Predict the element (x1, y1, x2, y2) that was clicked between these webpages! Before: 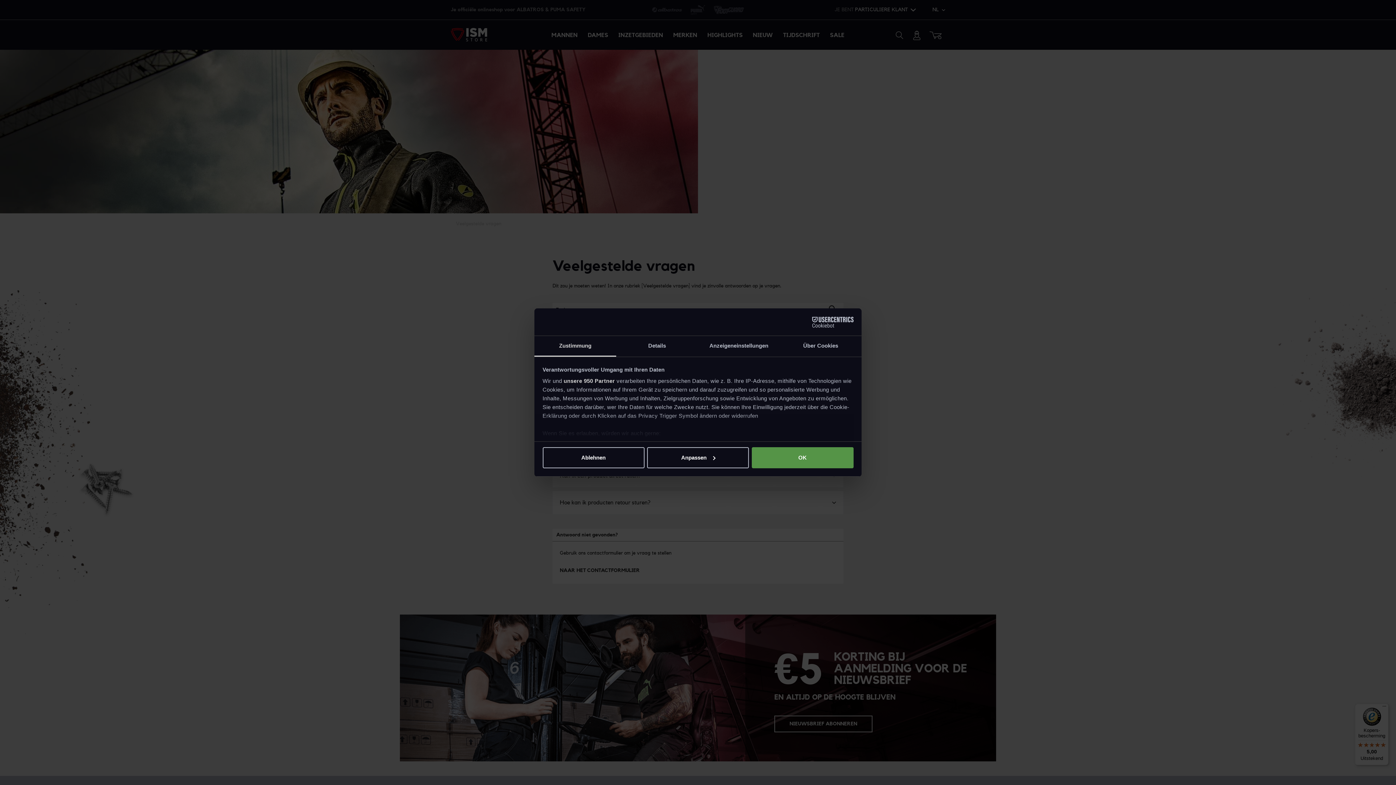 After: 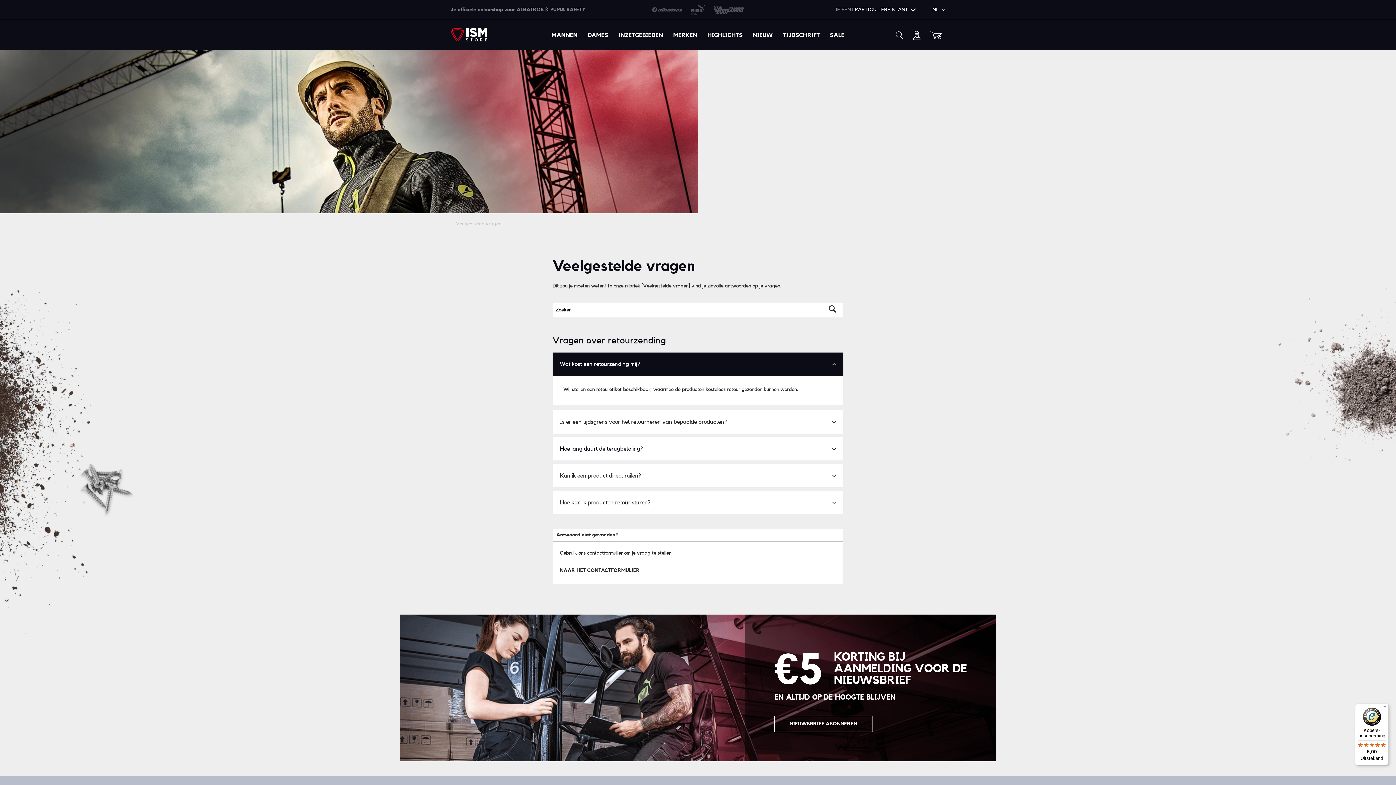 Action: bbox: (542, 447, 644, 468) label: Ablehnen